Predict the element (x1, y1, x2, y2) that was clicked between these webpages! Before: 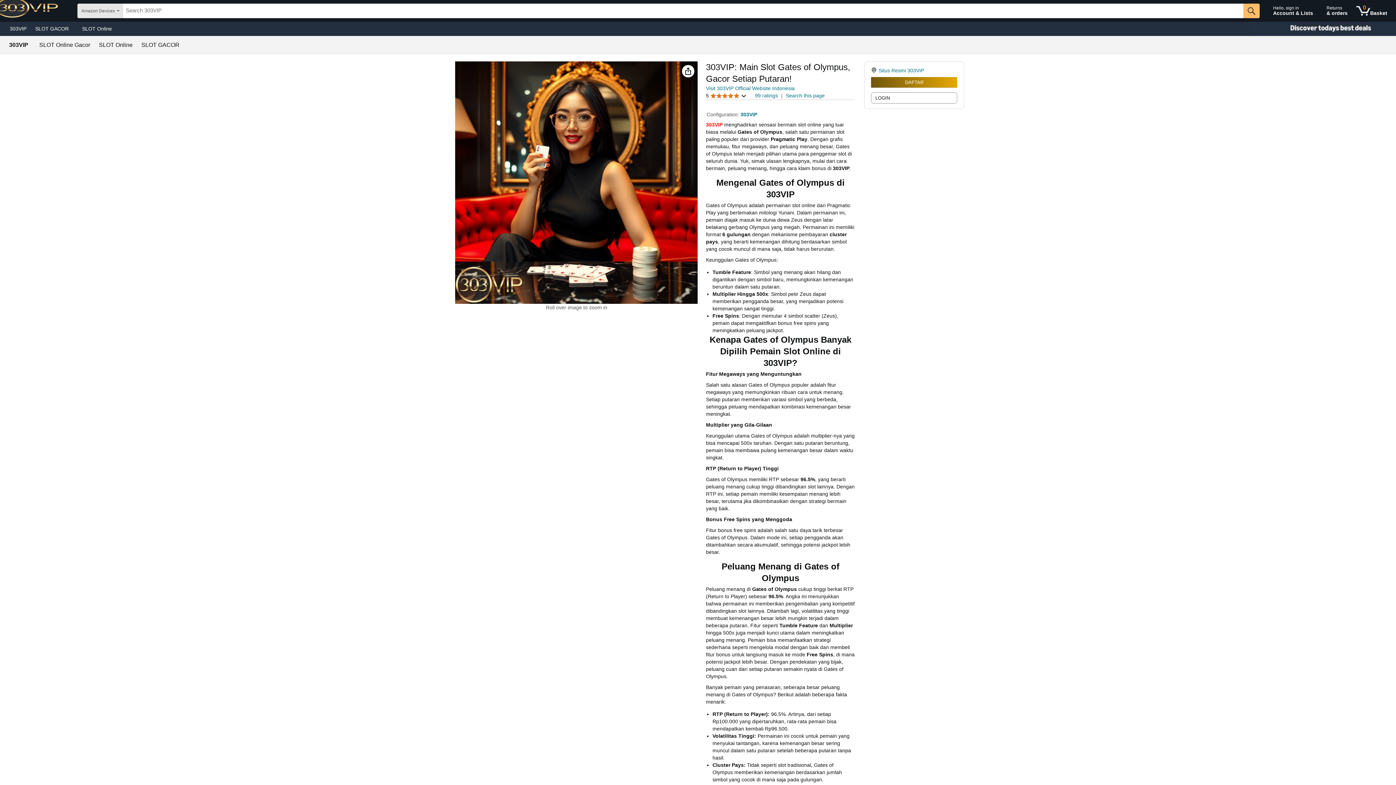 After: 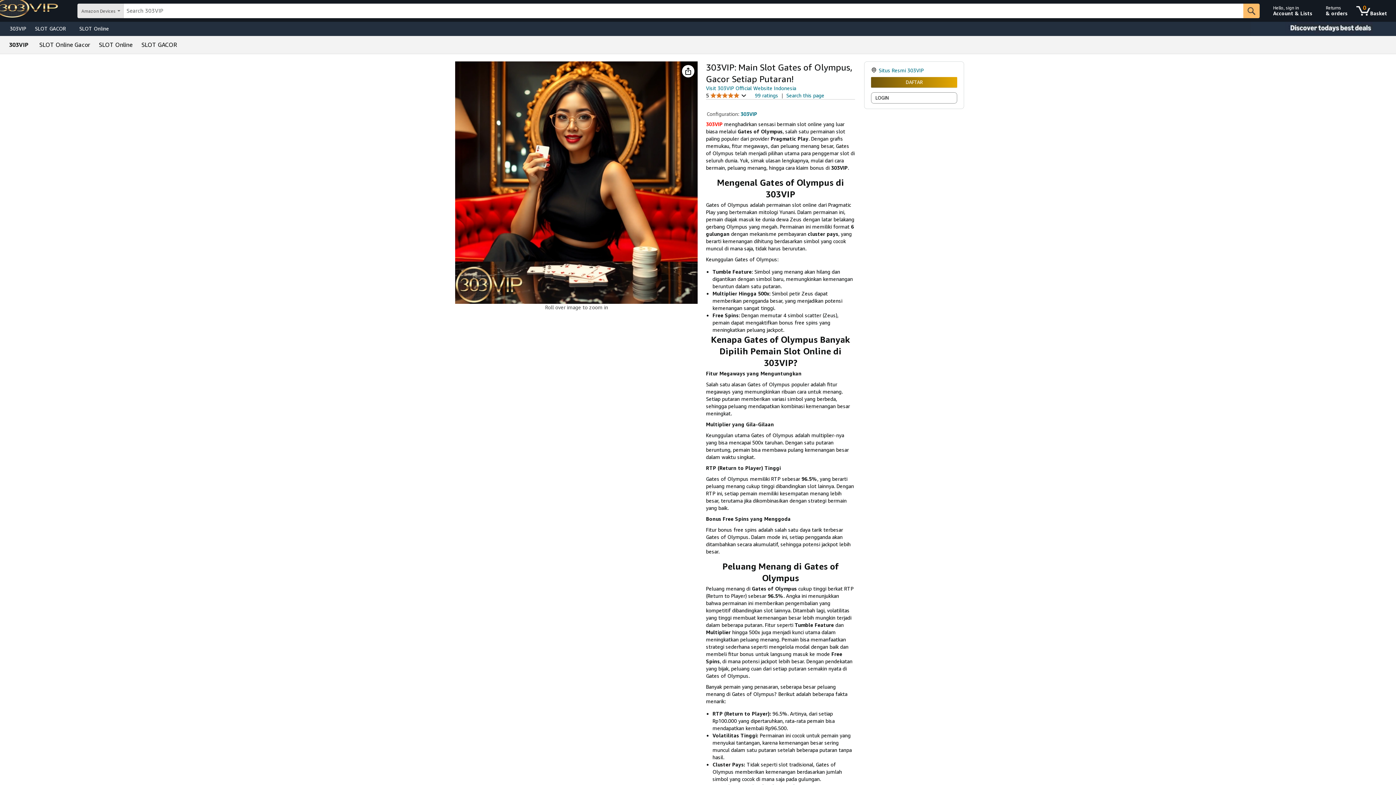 Action: label: 303VIP bbox: (5, 23, 30, 33)